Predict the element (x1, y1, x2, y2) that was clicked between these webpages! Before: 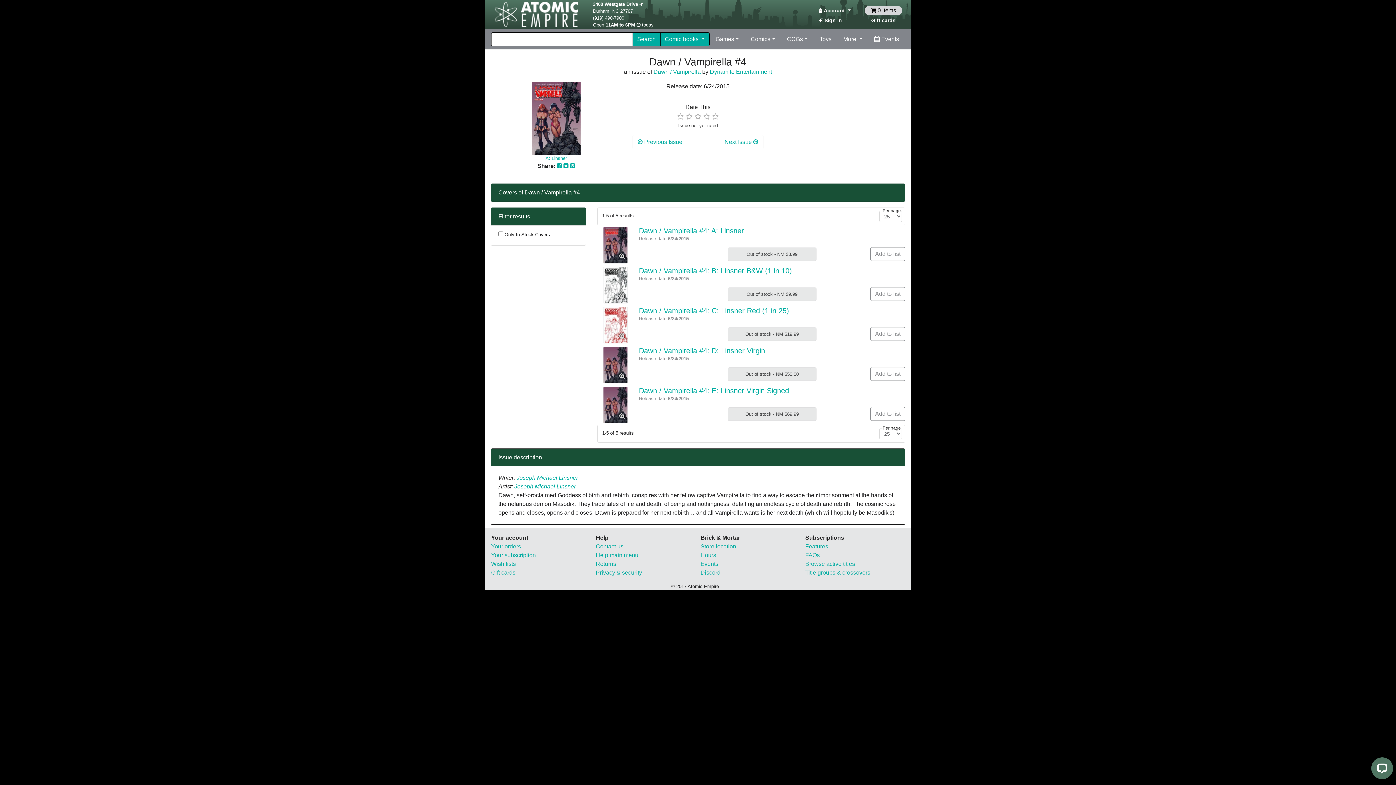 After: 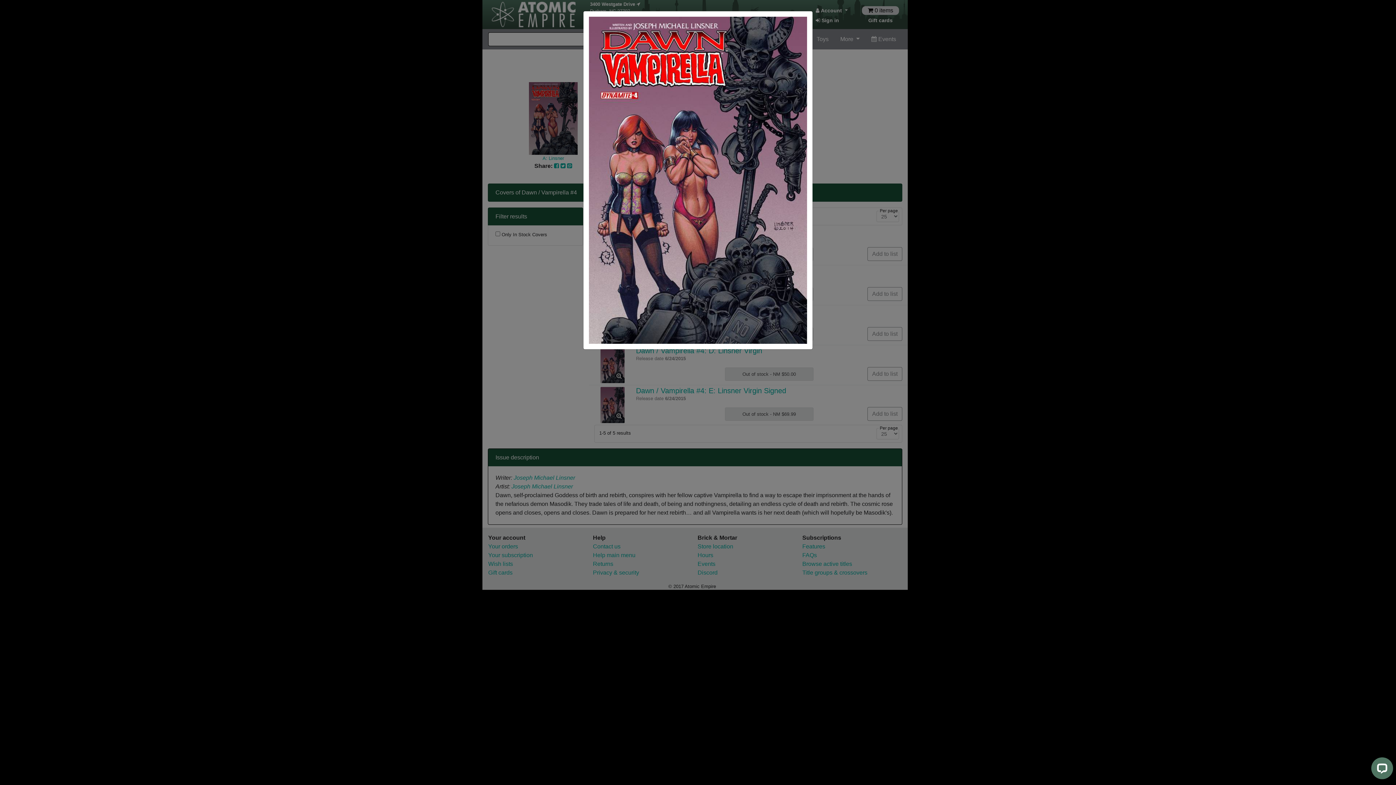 Action: bbox: (532, 114, 580, 121)